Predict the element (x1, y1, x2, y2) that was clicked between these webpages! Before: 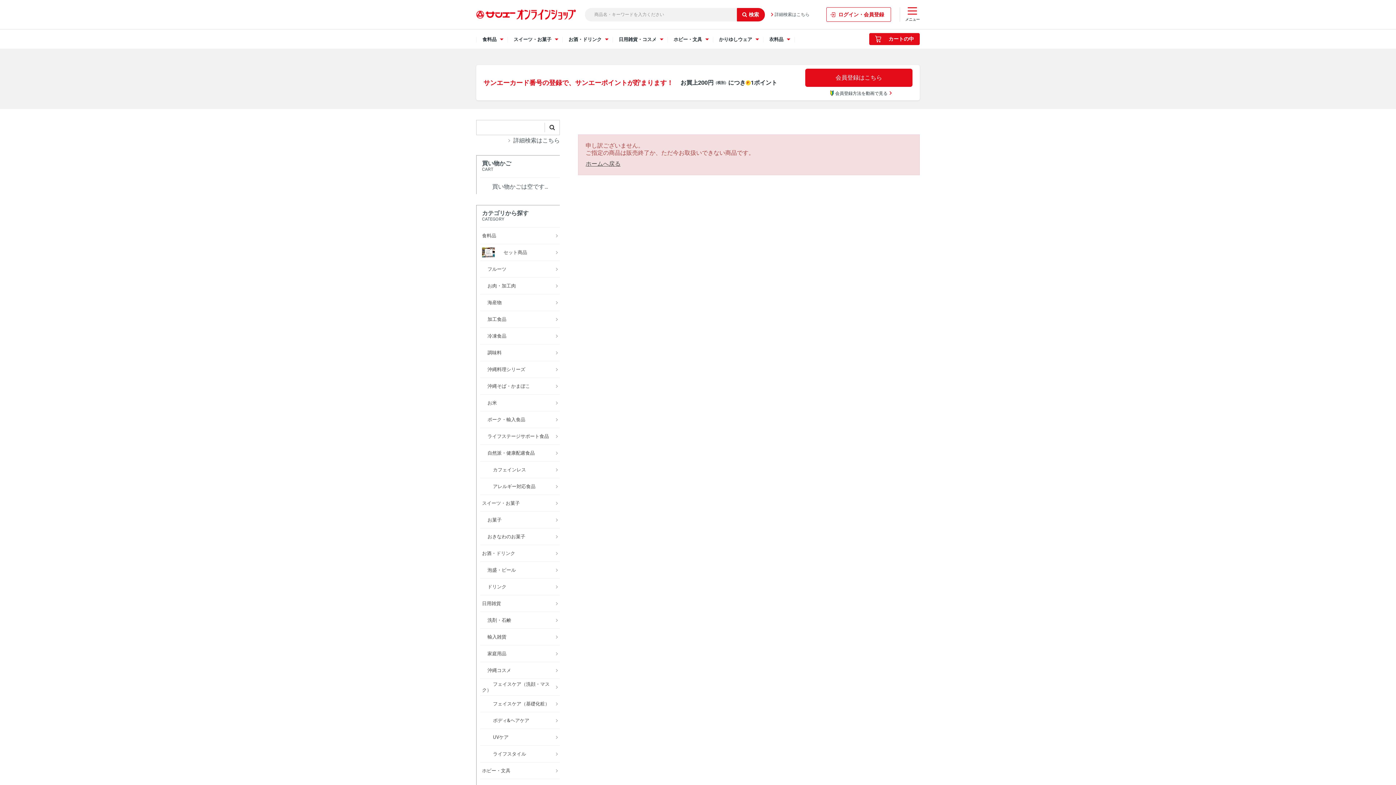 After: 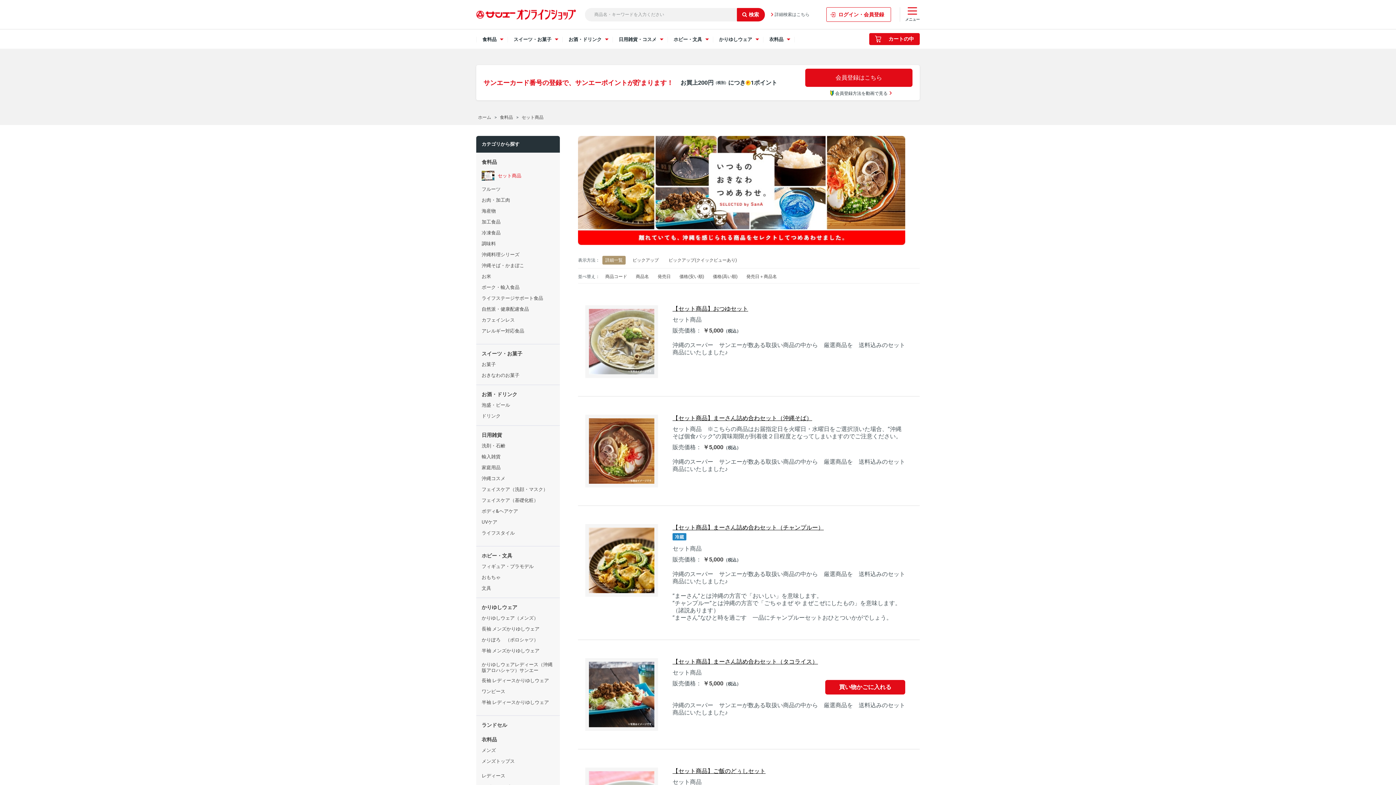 Action: bbox: (480, 244, 560, 261) label: セット商品